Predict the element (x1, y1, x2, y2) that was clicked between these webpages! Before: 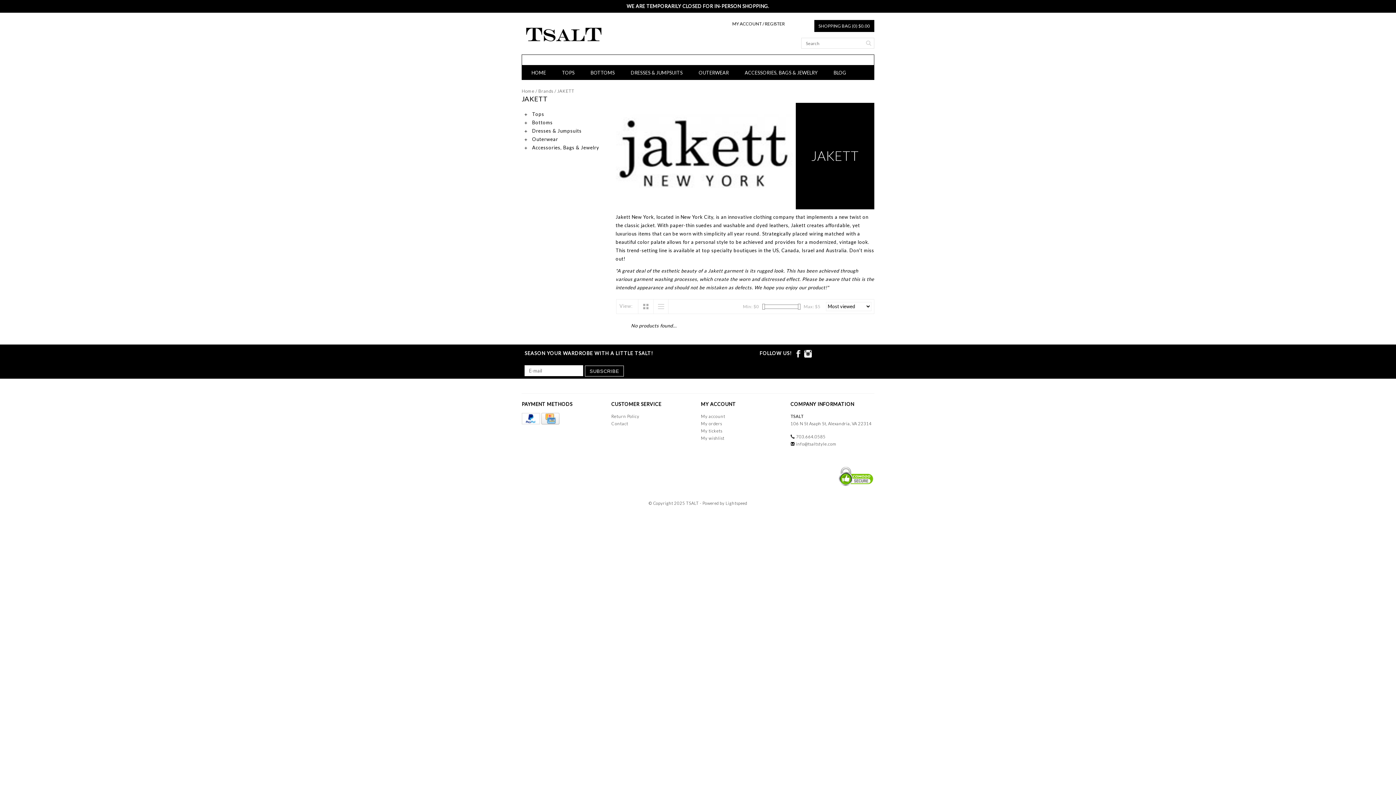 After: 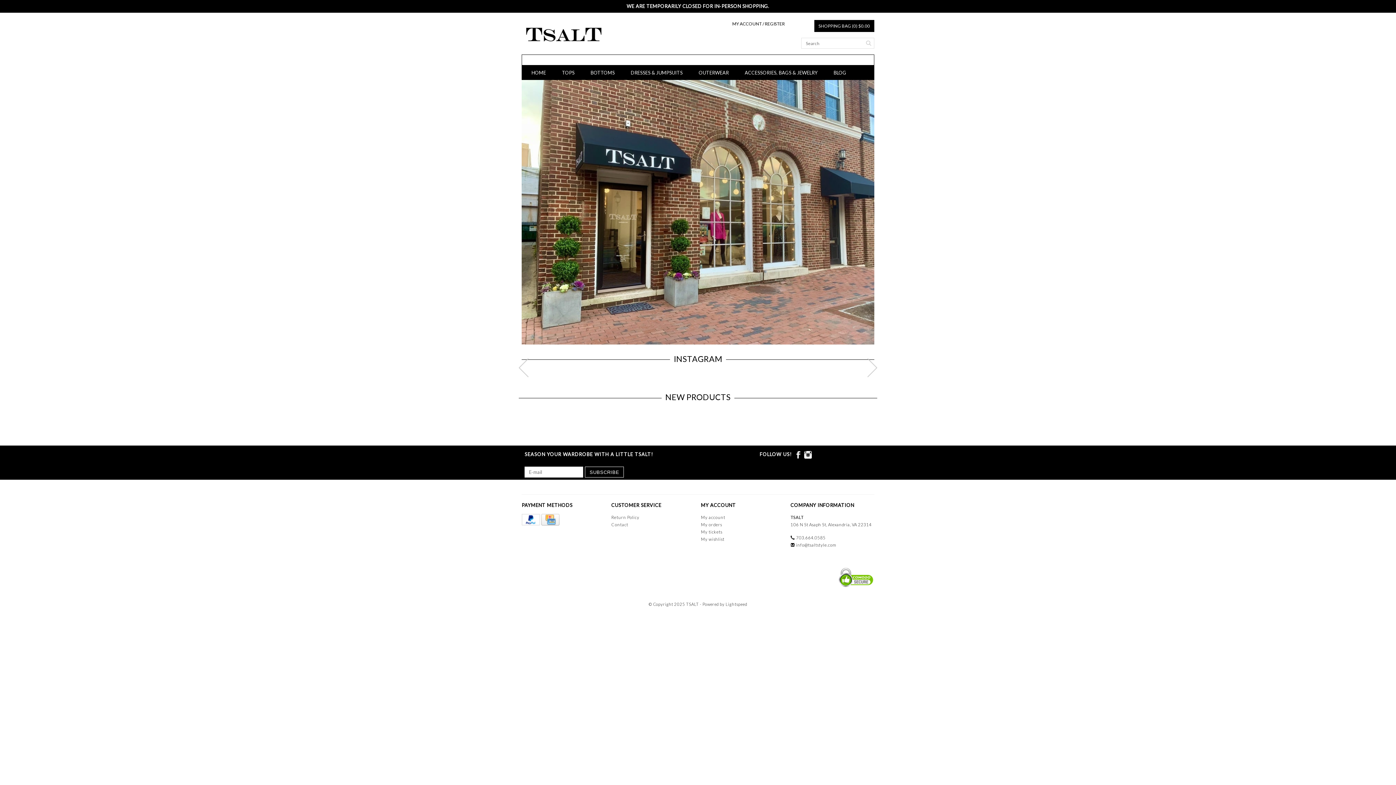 Action: label: HOME bbox: (529, 65, 548, 80)